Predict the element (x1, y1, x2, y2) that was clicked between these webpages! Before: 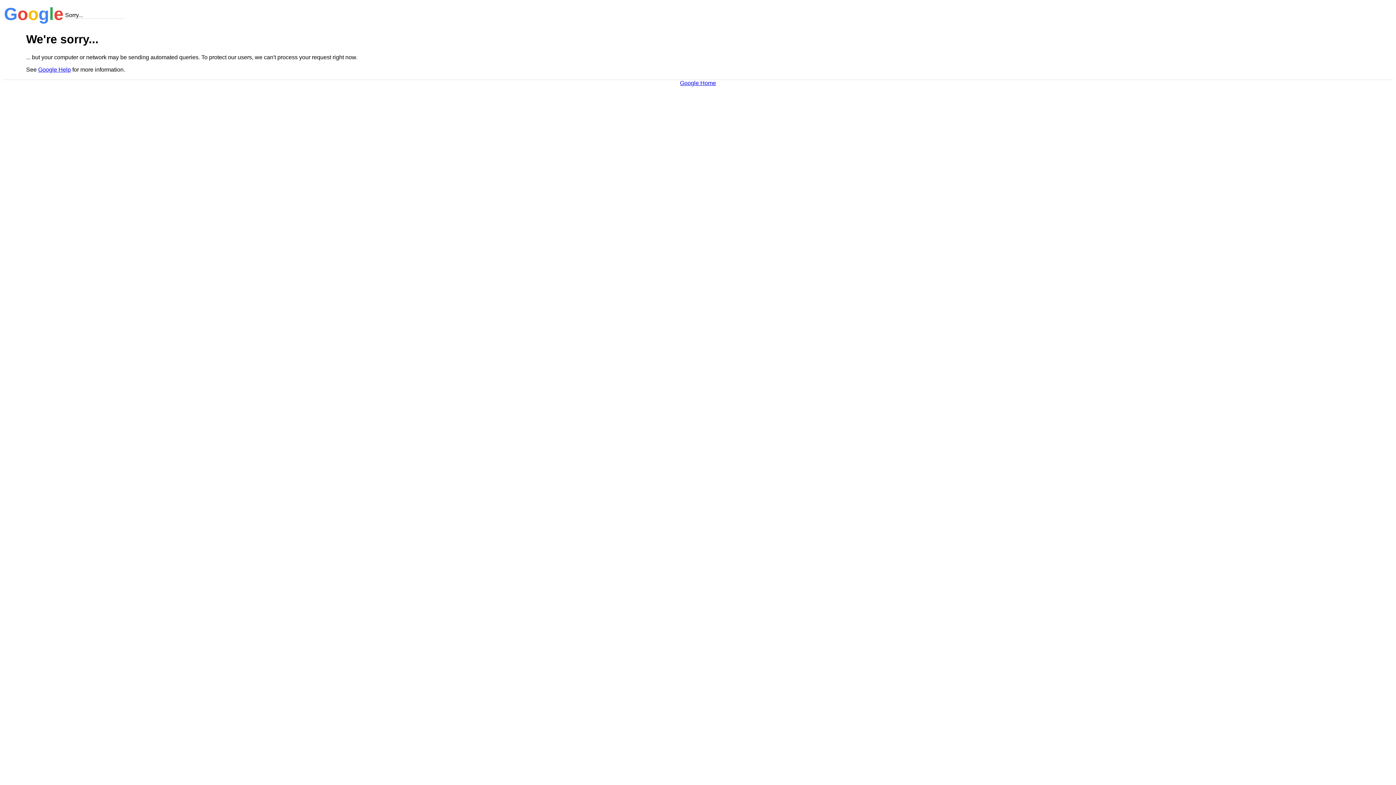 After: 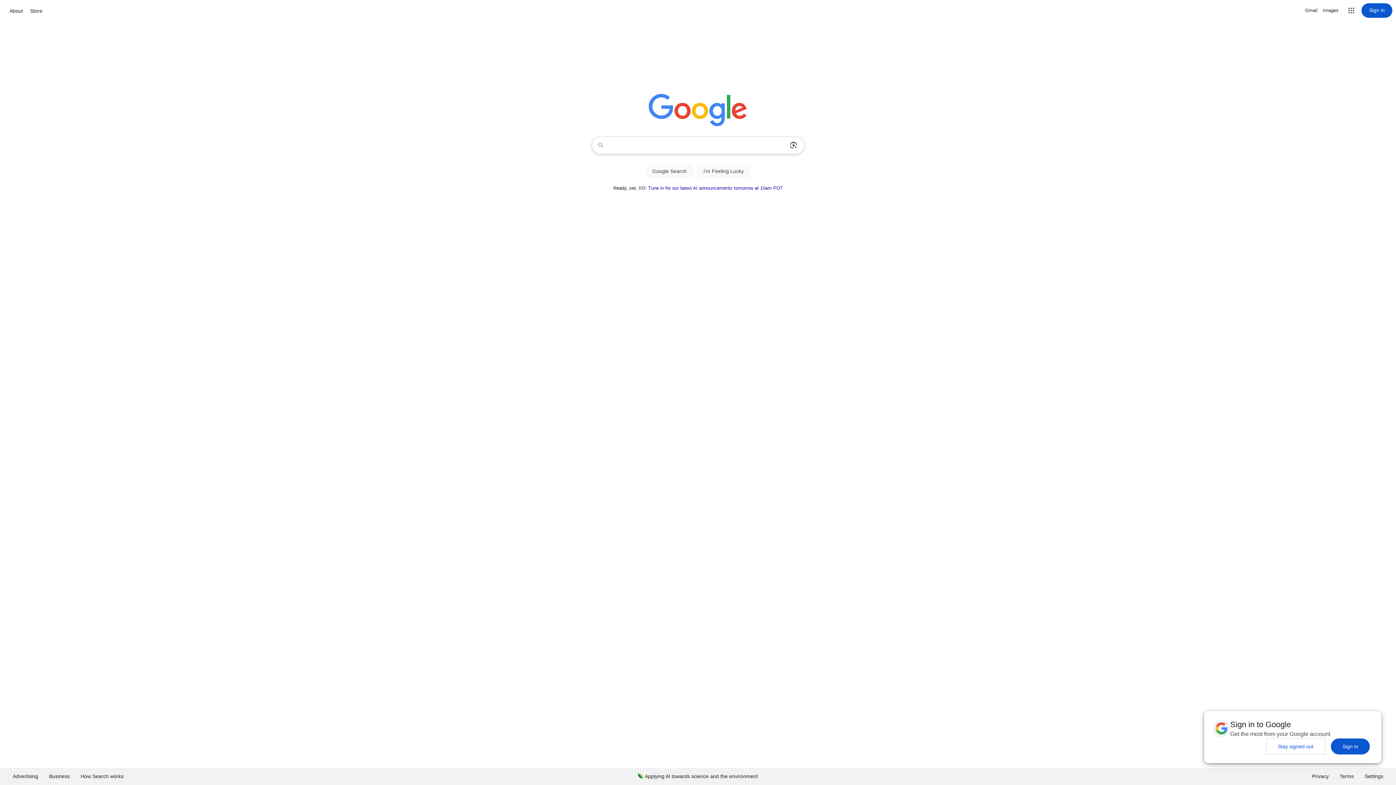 Action: bbox: (680, 79, 716, 86) label: Google Home